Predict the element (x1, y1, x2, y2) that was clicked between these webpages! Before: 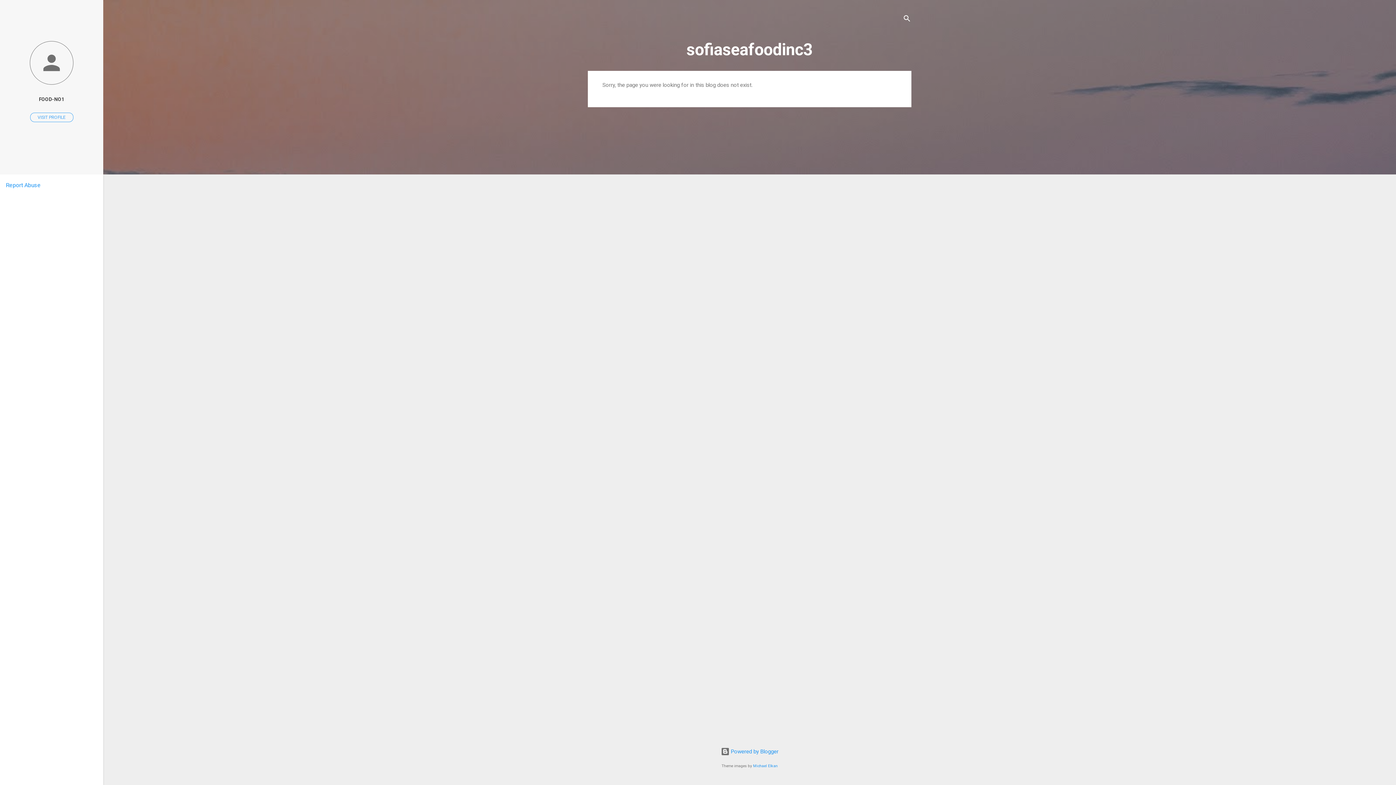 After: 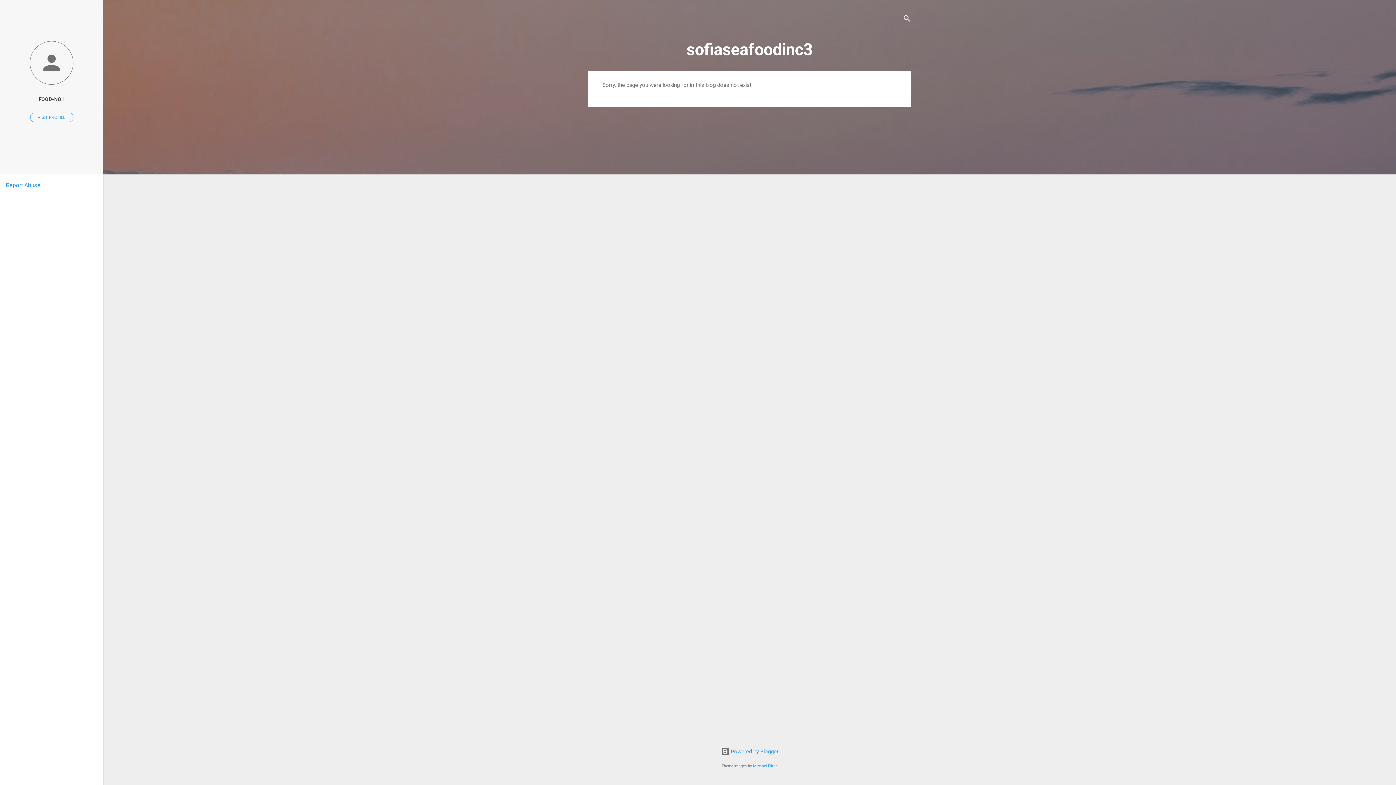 Action: bbox: (5, 181, 40, 188) label: Report Abuse